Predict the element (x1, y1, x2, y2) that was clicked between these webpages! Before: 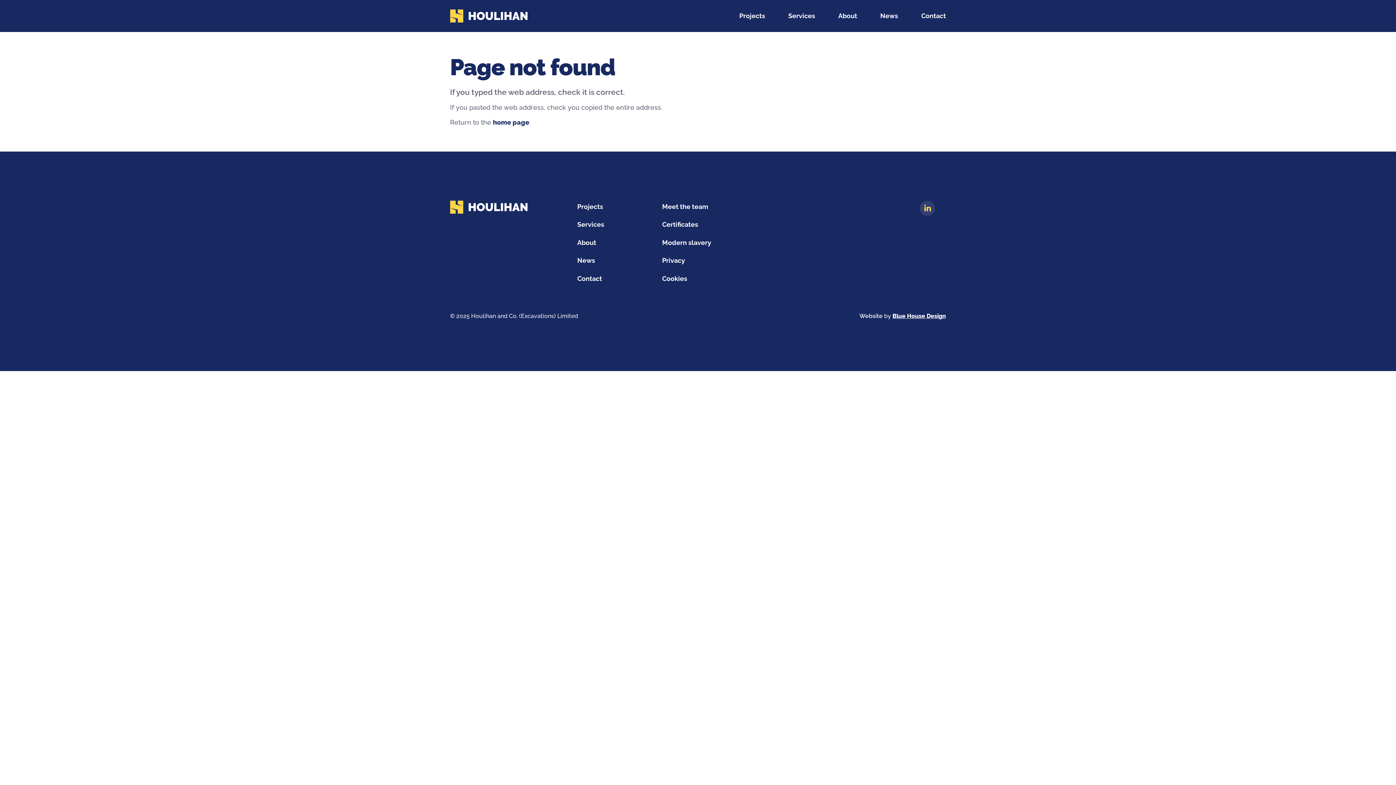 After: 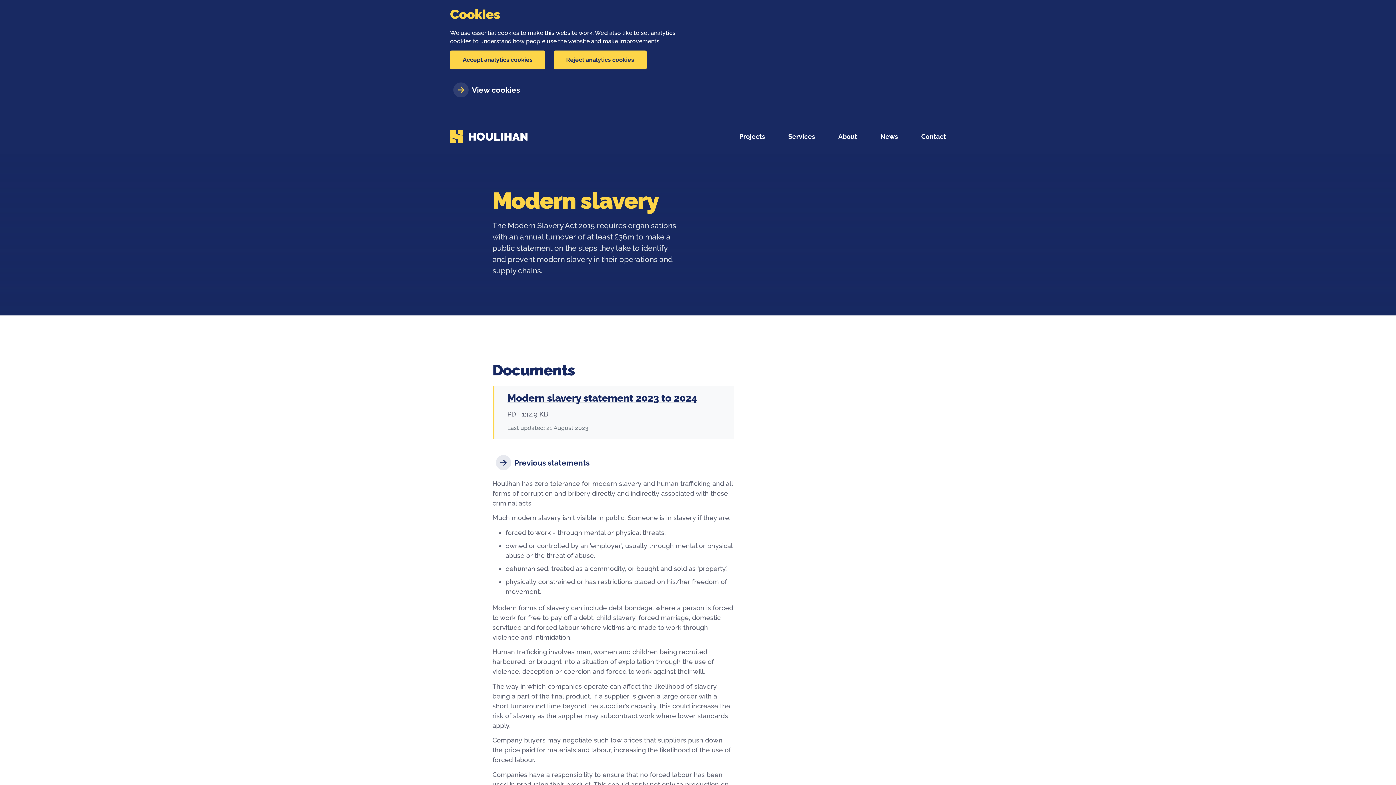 Action: label: Modern slavery bbox: (662, 233, 711, 251)